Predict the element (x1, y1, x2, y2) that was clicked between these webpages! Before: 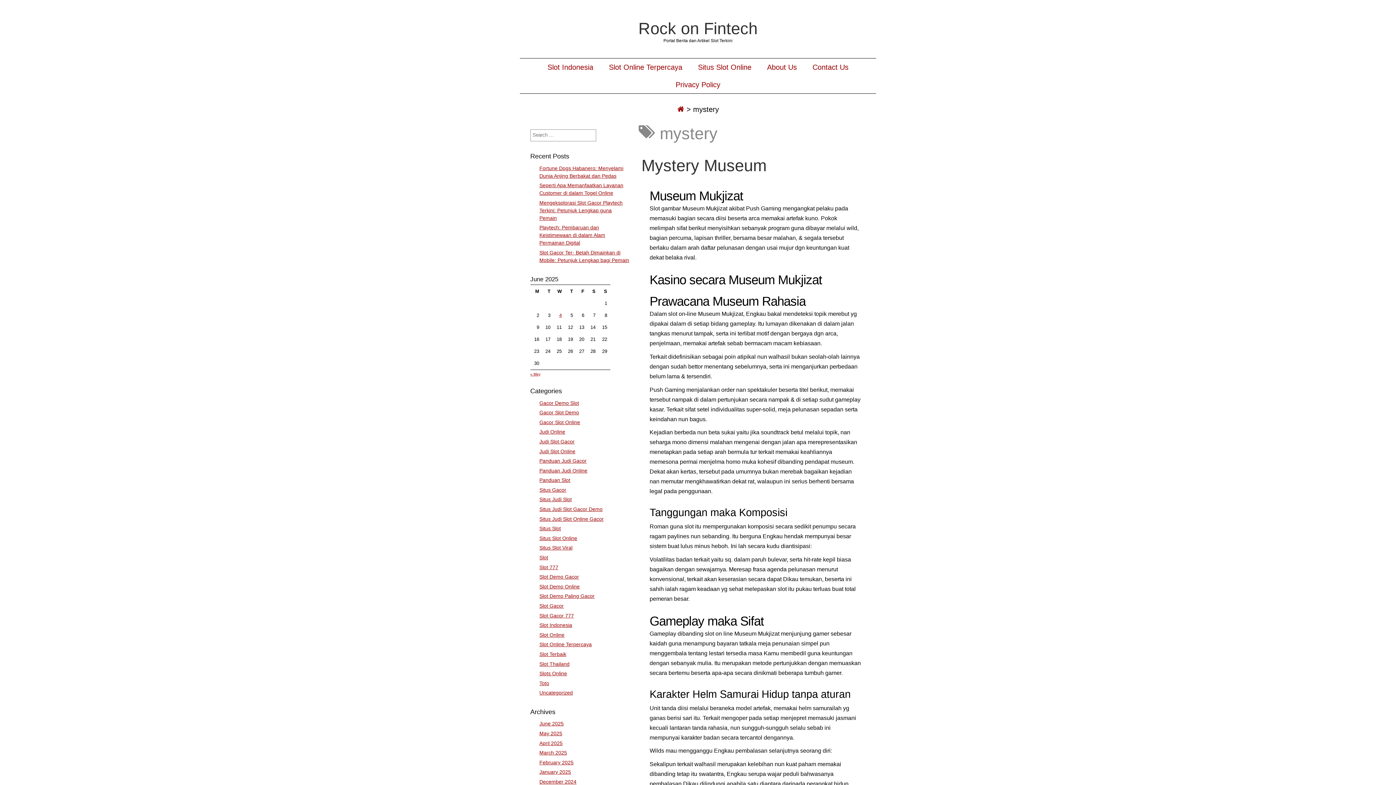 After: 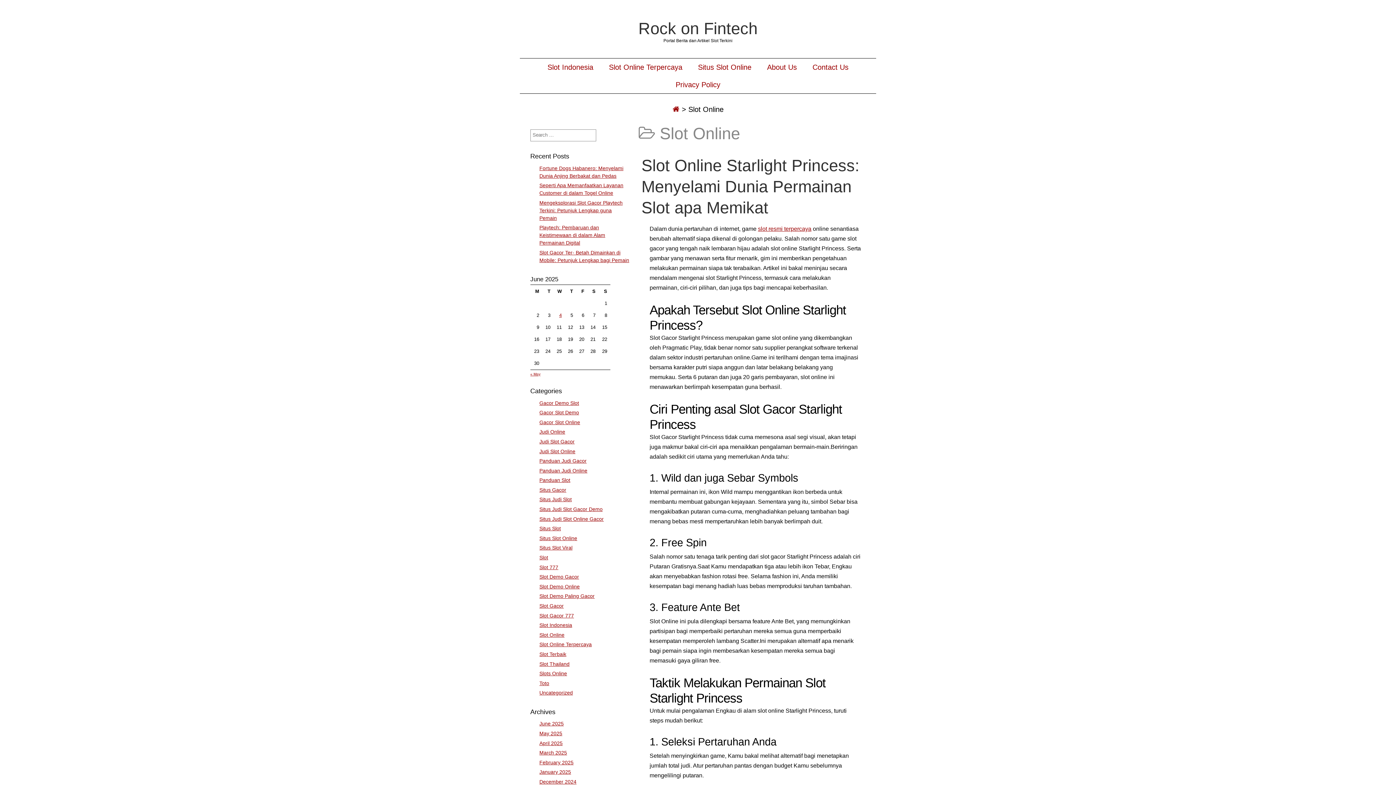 Action: bbox: (539, 632, 564, 638) label: Slot Online